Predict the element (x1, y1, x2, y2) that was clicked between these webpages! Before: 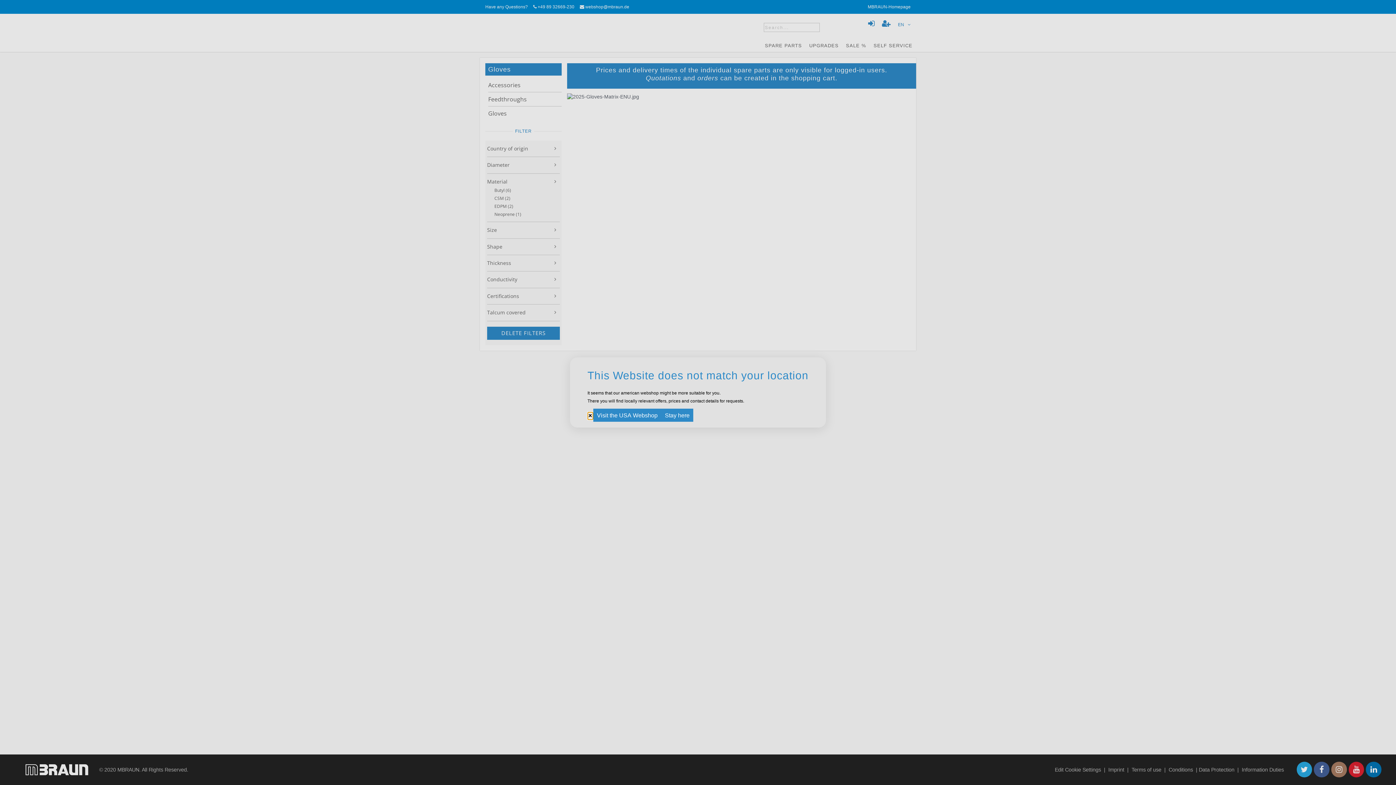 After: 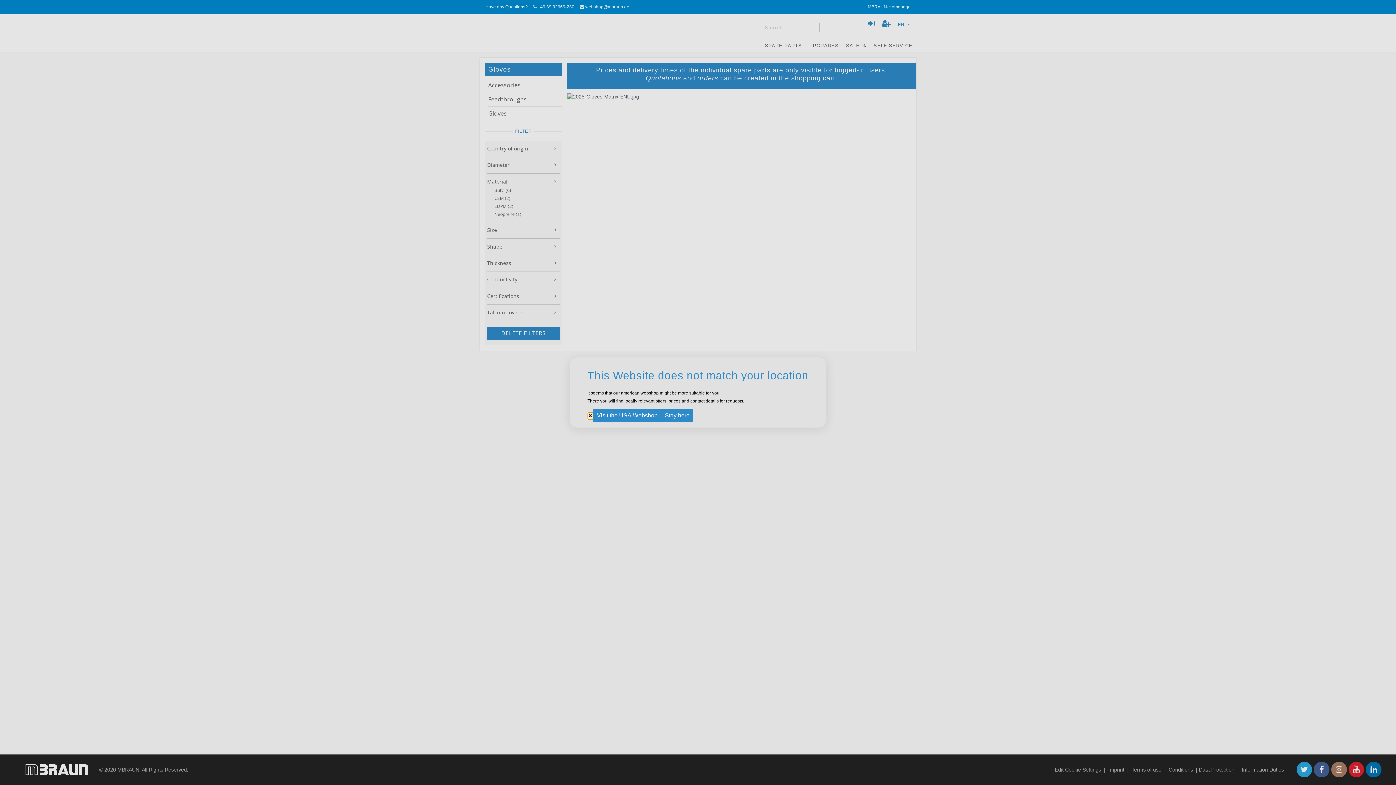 Action: bbox: (587, 412, 593, 420) label: close